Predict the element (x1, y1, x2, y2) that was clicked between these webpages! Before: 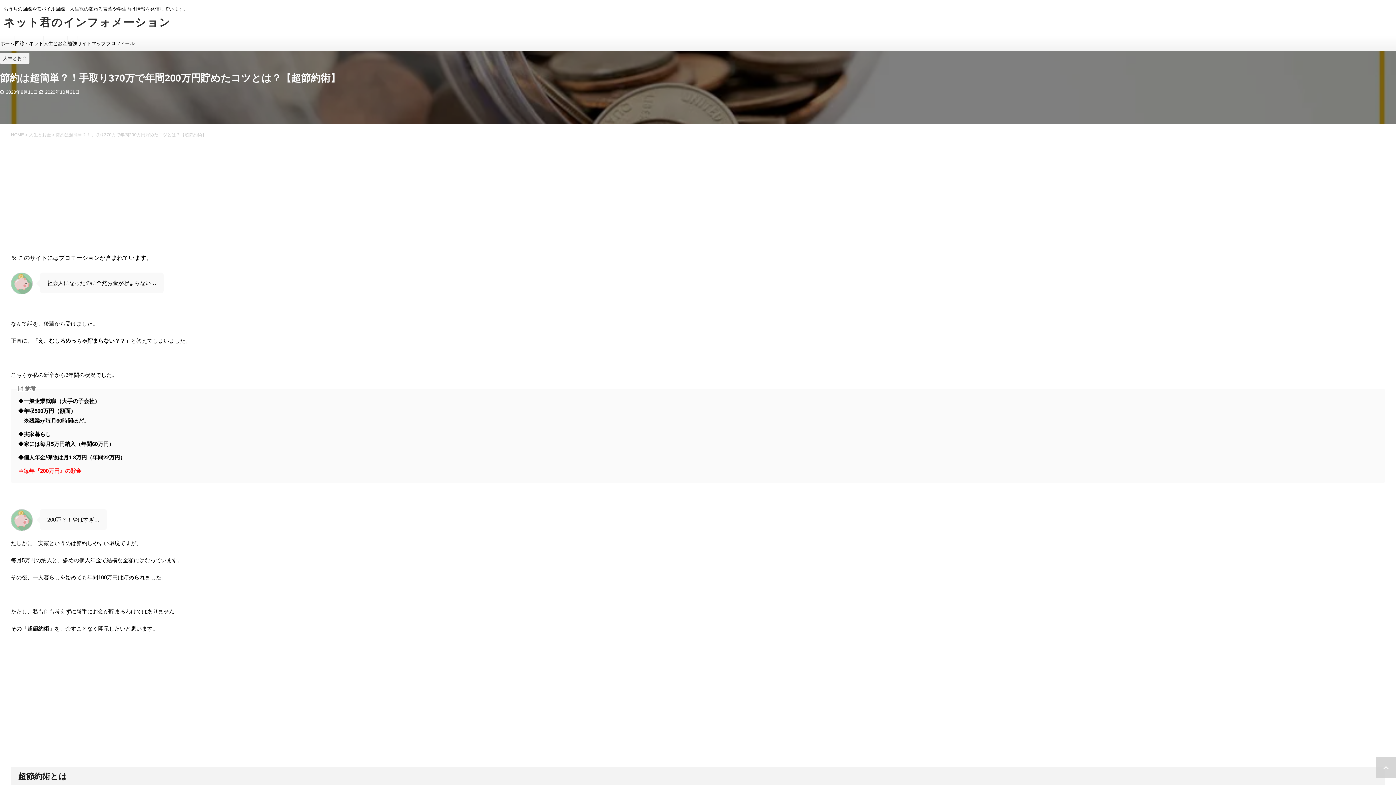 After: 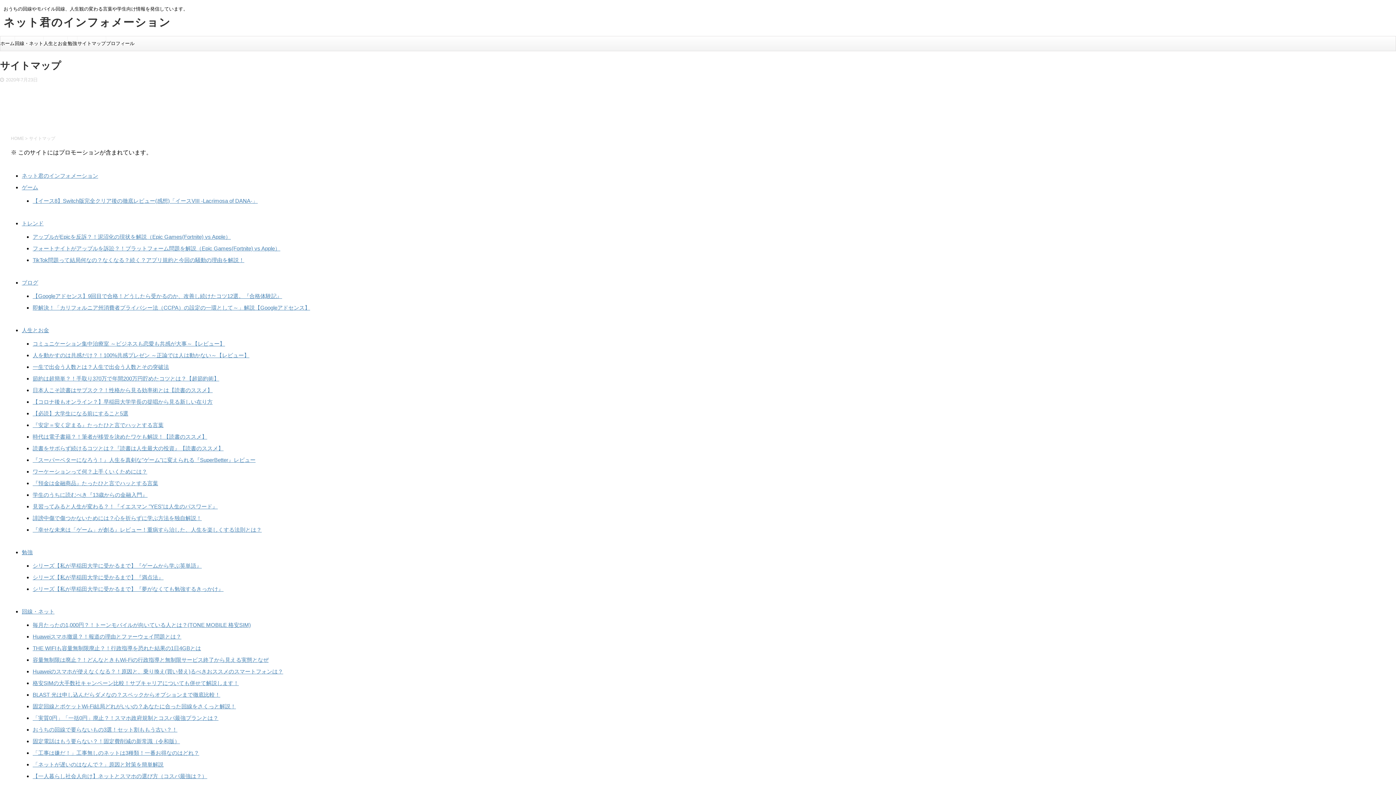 Action: bbox: (77, 36, 105, 50) label: サイトマップ